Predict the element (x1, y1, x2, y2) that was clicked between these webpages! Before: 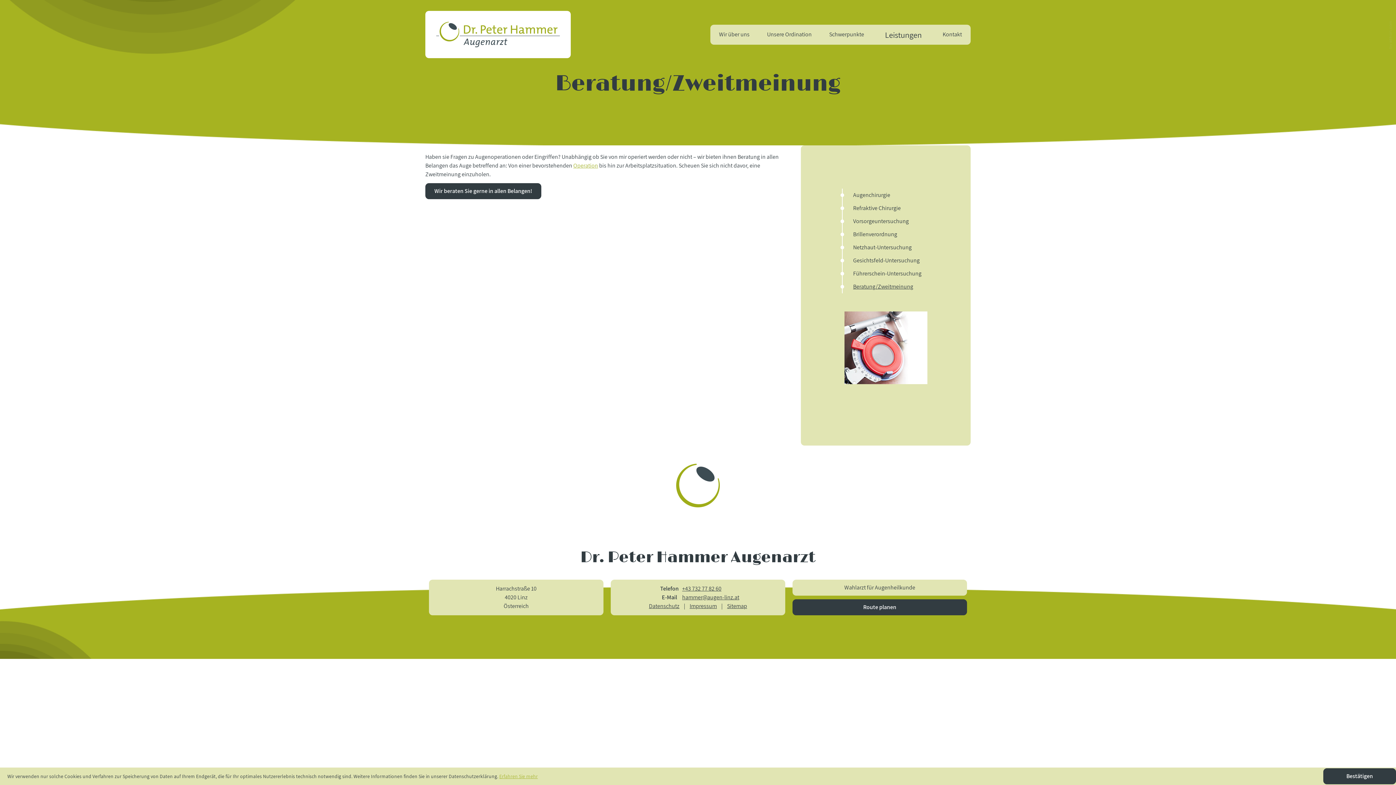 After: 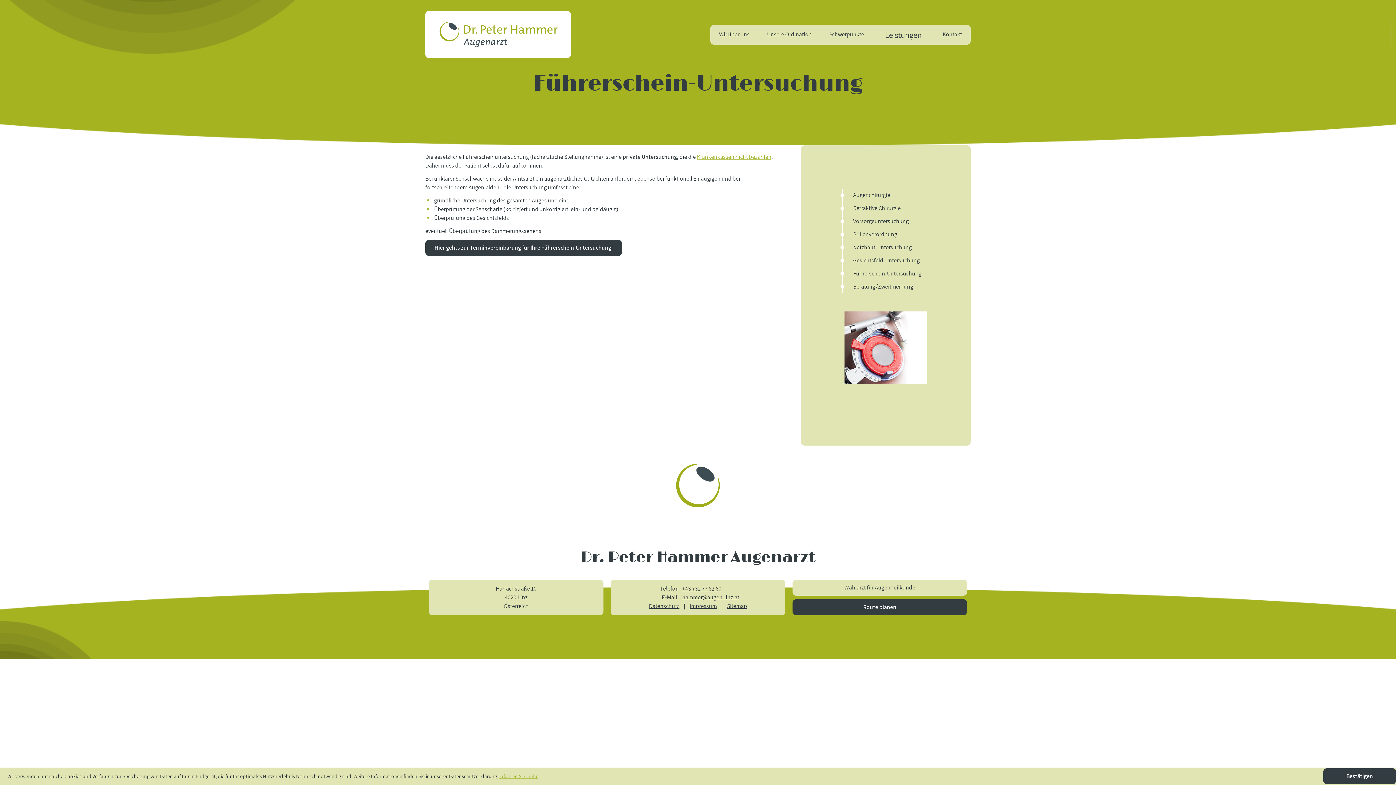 Action: label: Führerschein-Untersuchung bbox: (853, 269, 921, 277)